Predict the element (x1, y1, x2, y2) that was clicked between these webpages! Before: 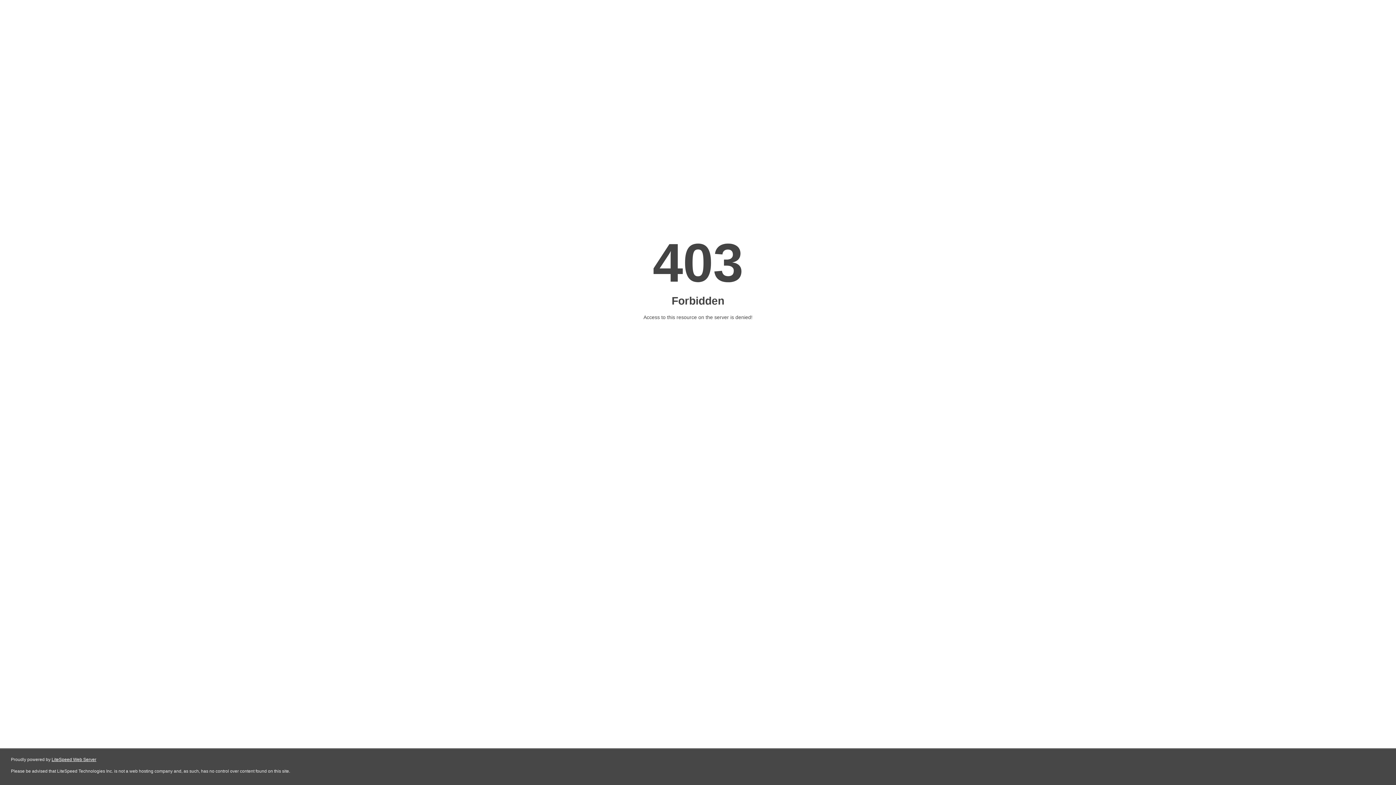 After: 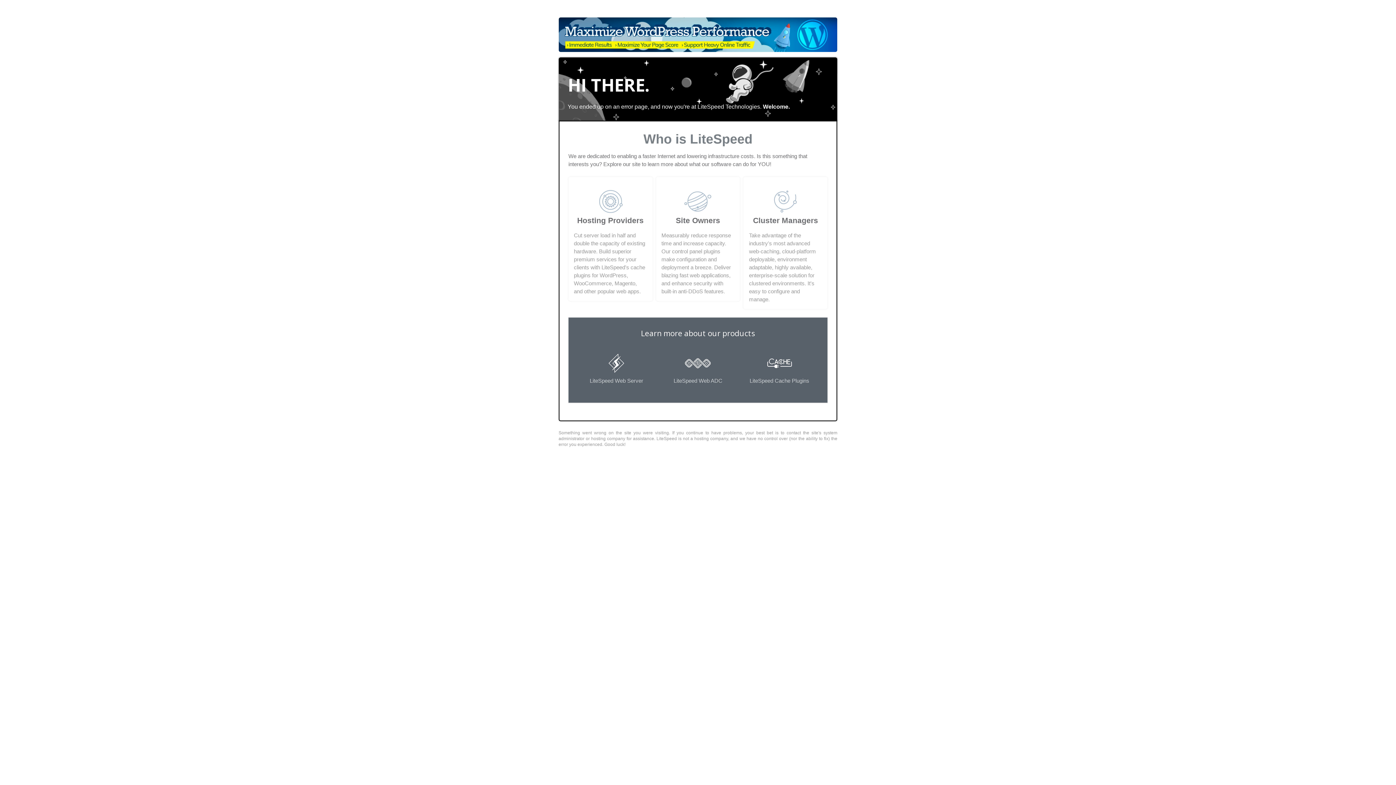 Action: bbox: (51, 757, 96, 762) label: LiteSpeed Web Server